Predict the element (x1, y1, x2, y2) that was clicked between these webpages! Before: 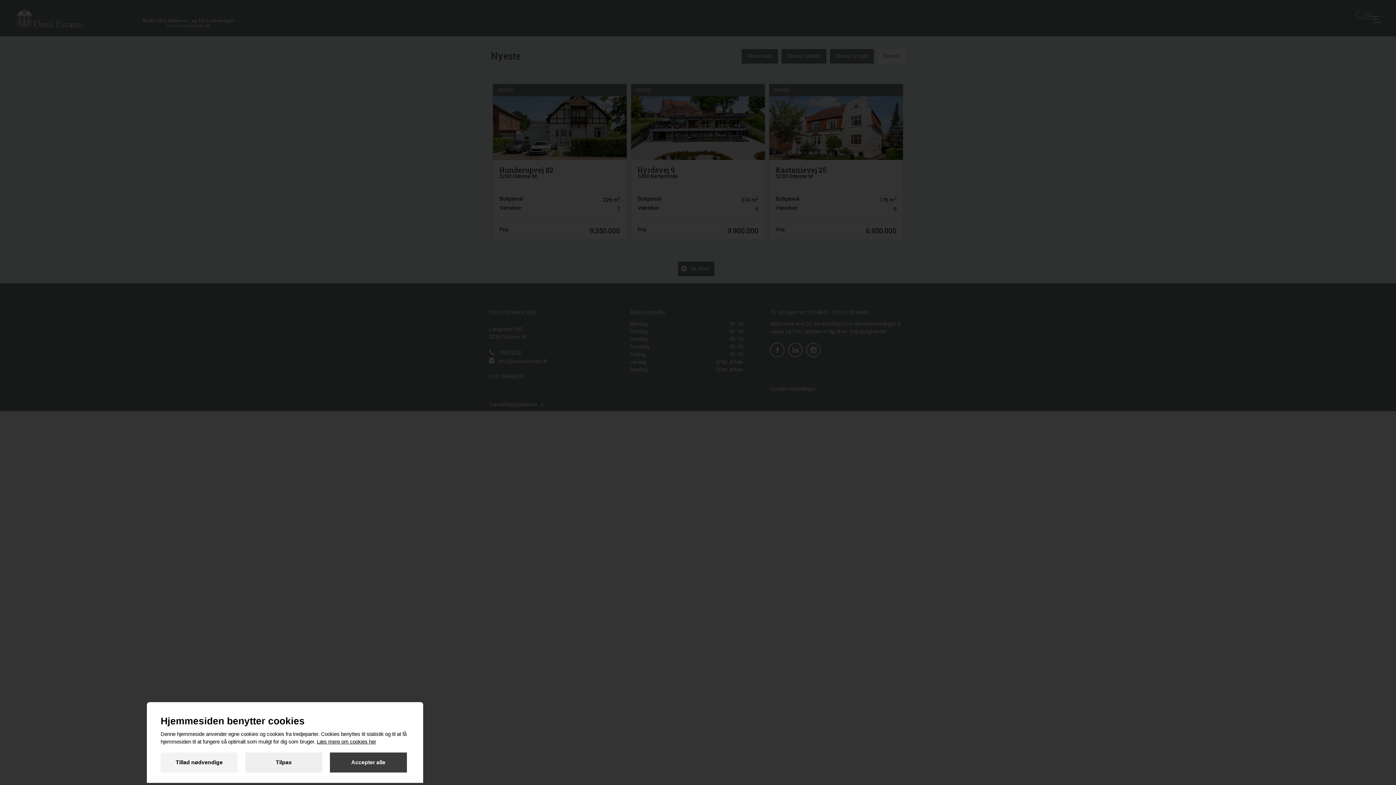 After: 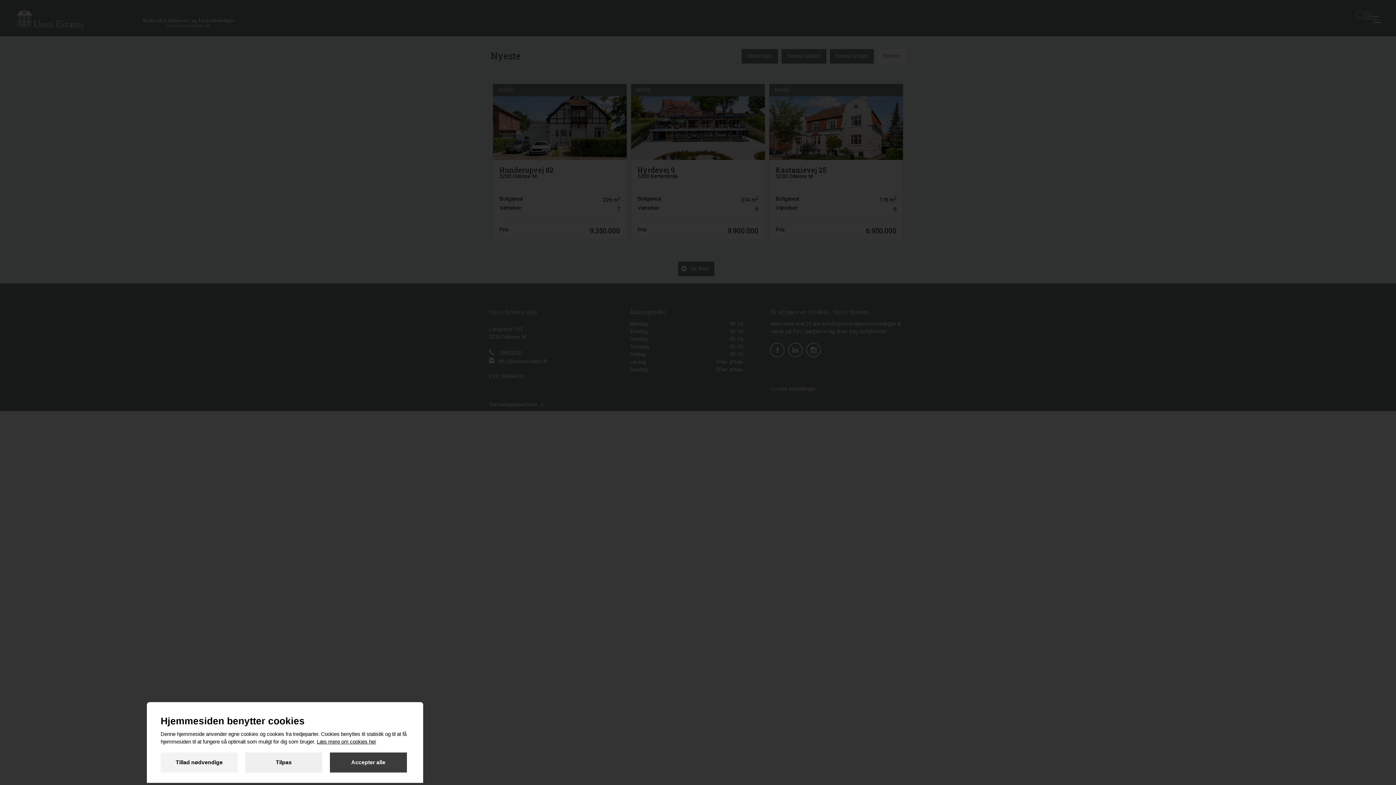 Action: label: Læs mere om cookies her bbox: (316, 739, 376, 744)